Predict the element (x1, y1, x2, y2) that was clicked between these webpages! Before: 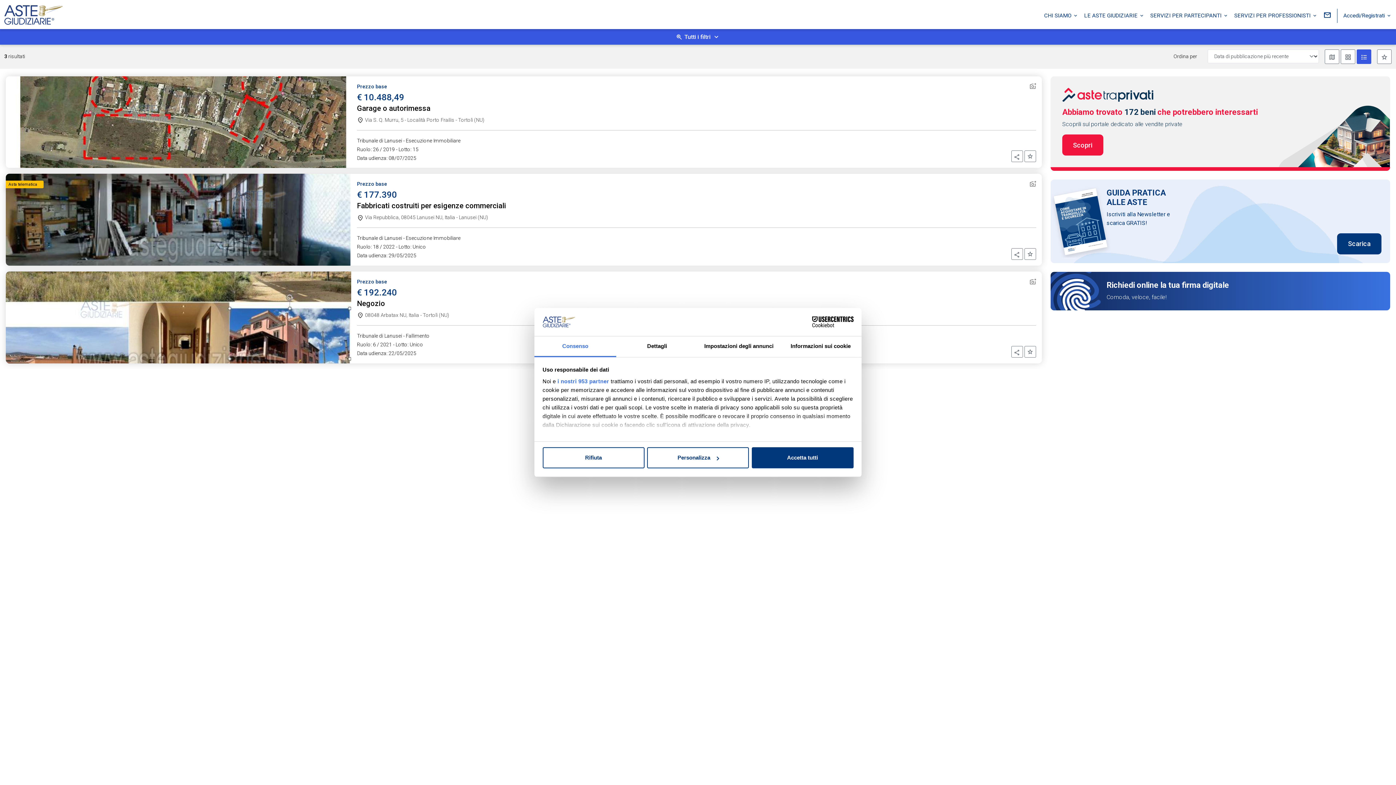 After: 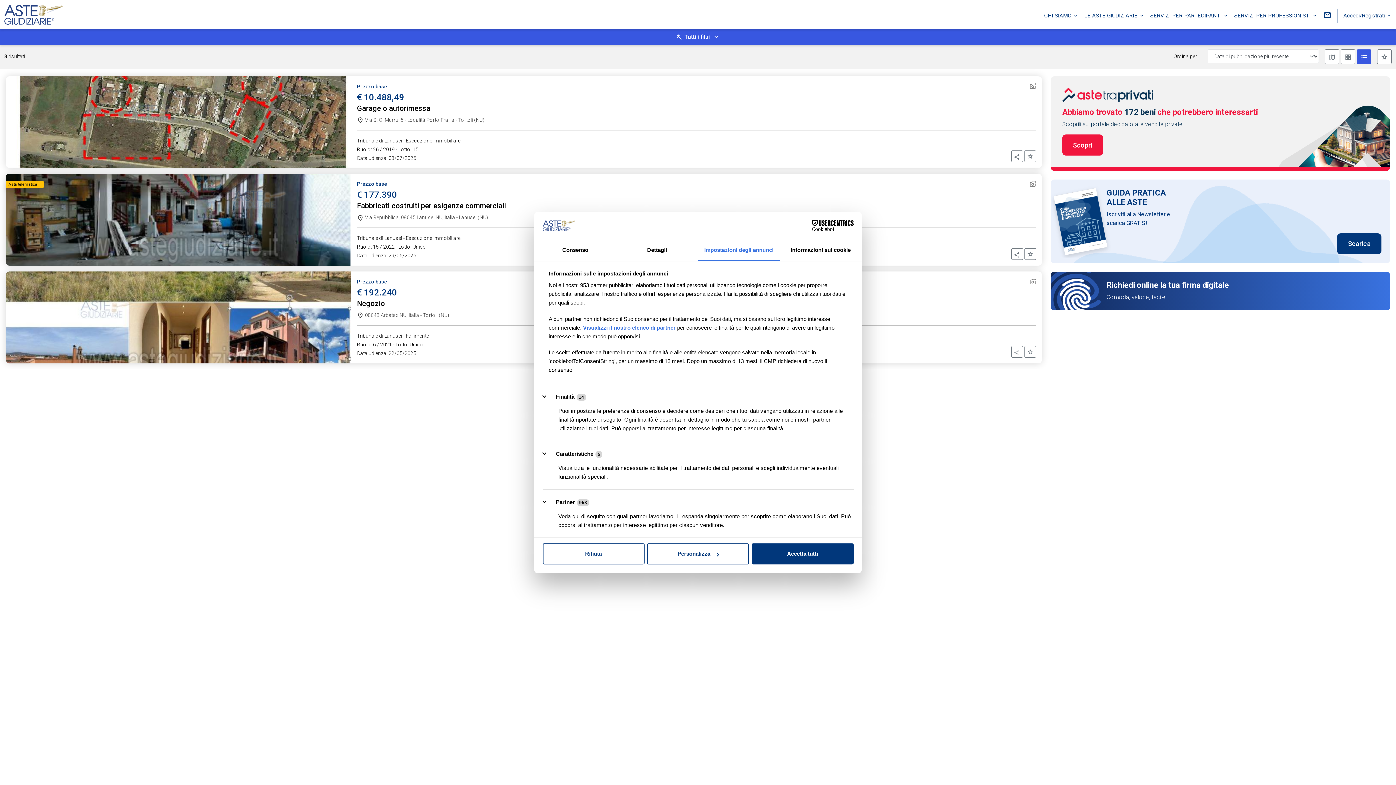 Action: label: Impostazioni degli annunci bbox: (698, 336, 780, 357)